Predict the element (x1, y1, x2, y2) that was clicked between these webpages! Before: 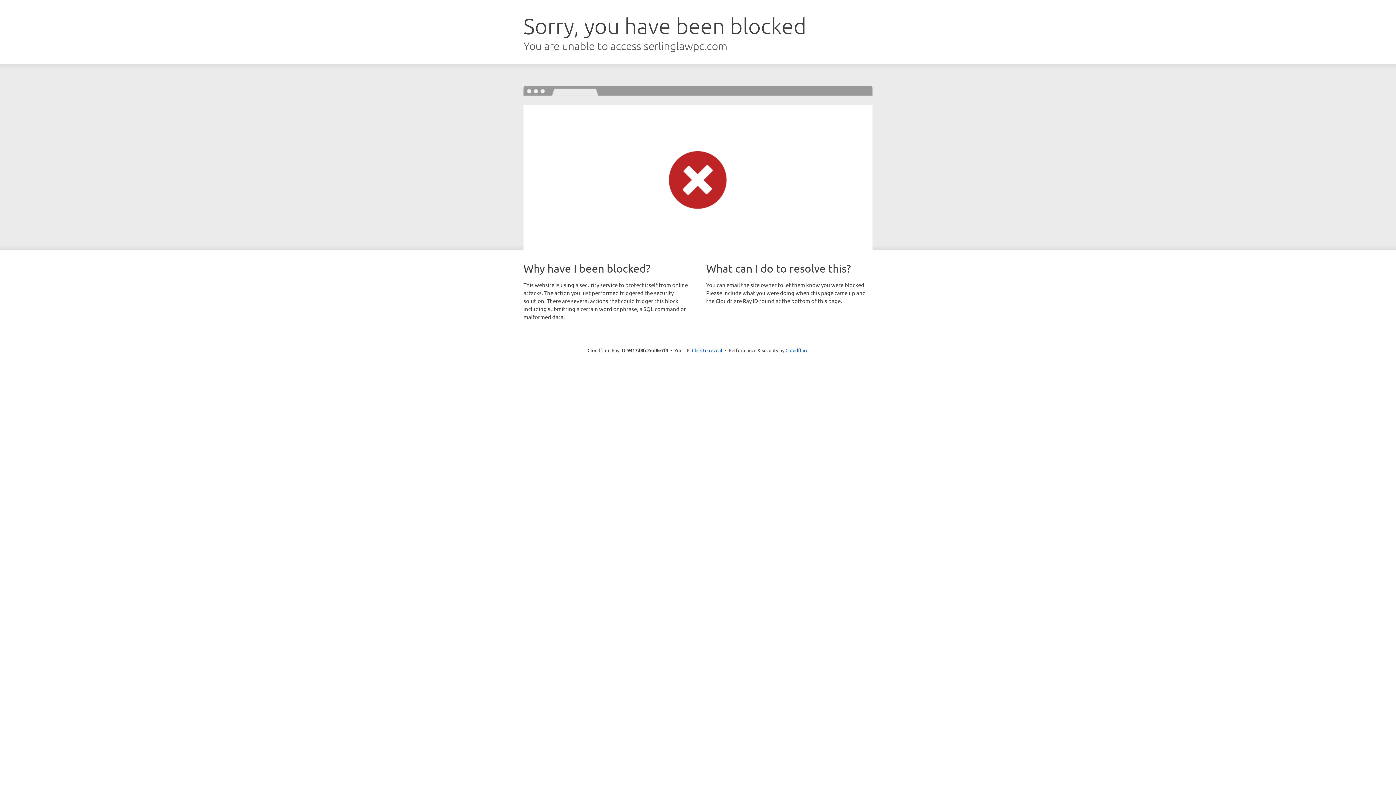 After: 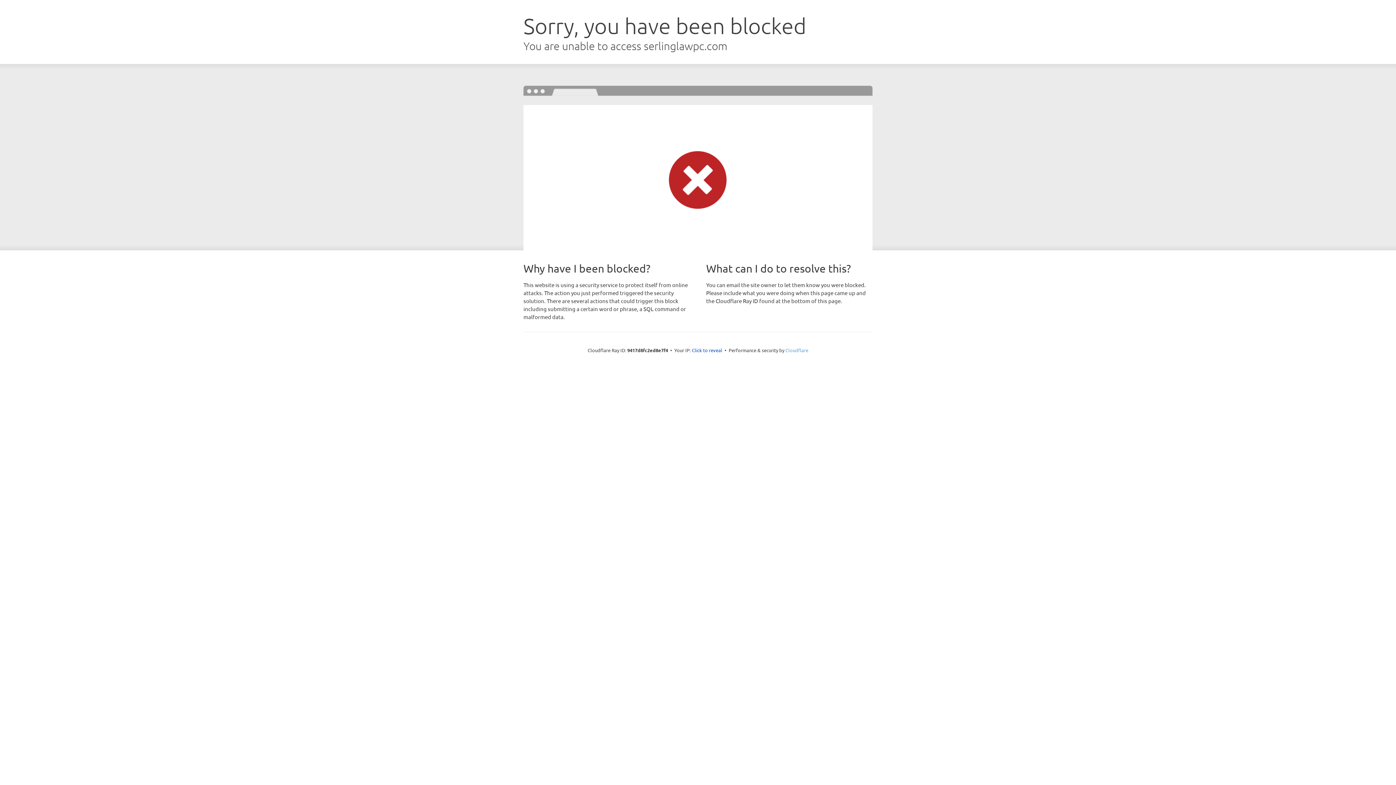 Action: bbox: (785, 347, 808, 353) label: Cloudflare